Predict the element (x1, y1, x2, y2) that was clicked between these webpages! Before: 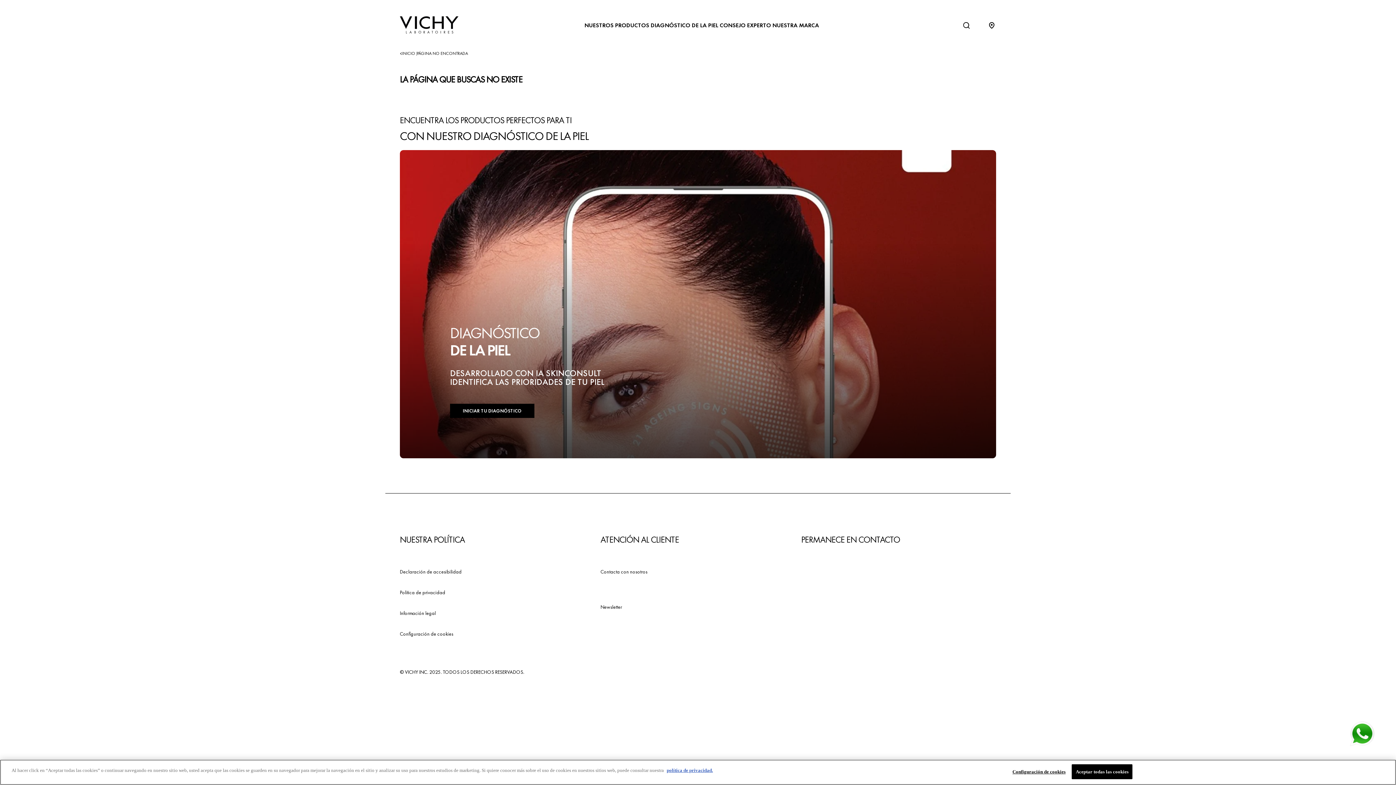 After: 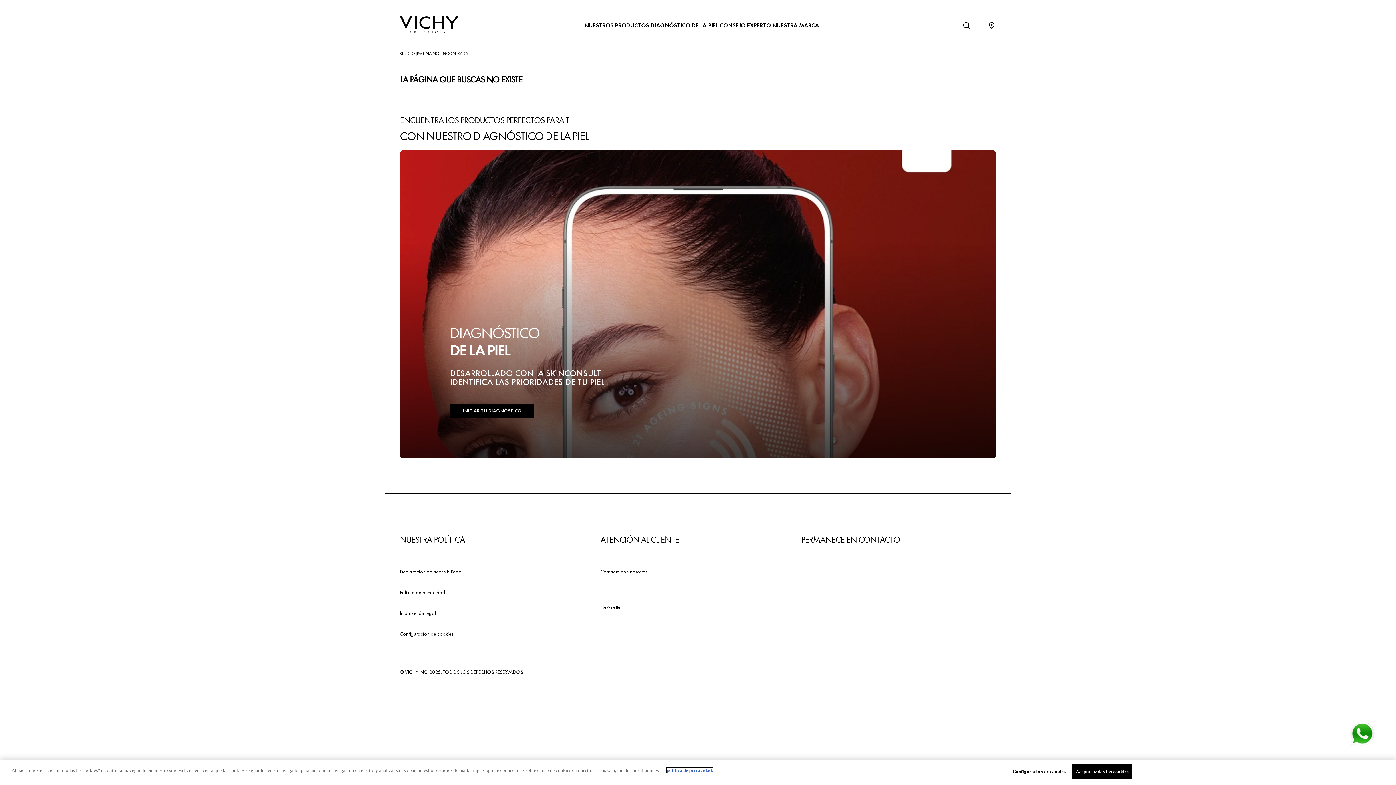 Action: bbox: (666, 768, 713, 773) label: Más información sobre su privacidad, se abre en una nueva pestaña